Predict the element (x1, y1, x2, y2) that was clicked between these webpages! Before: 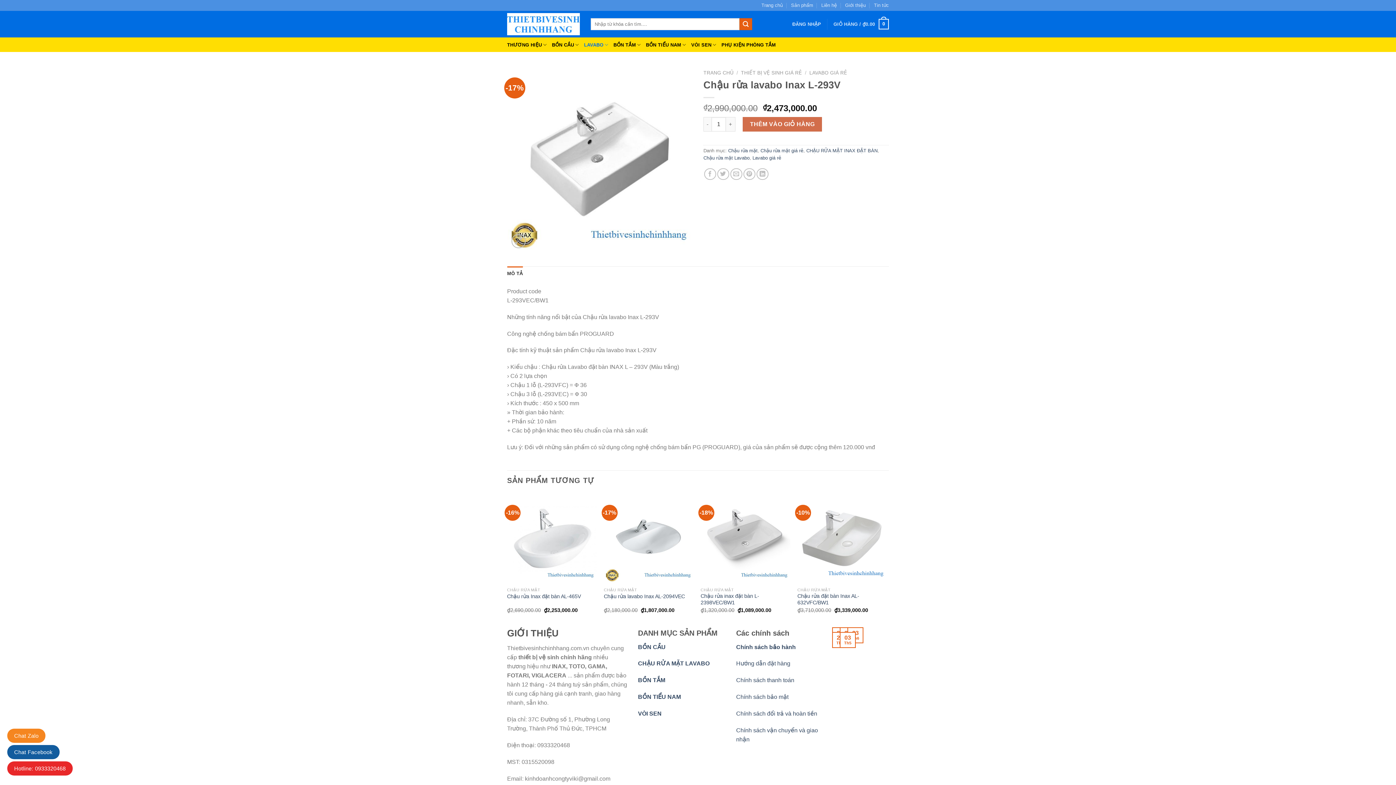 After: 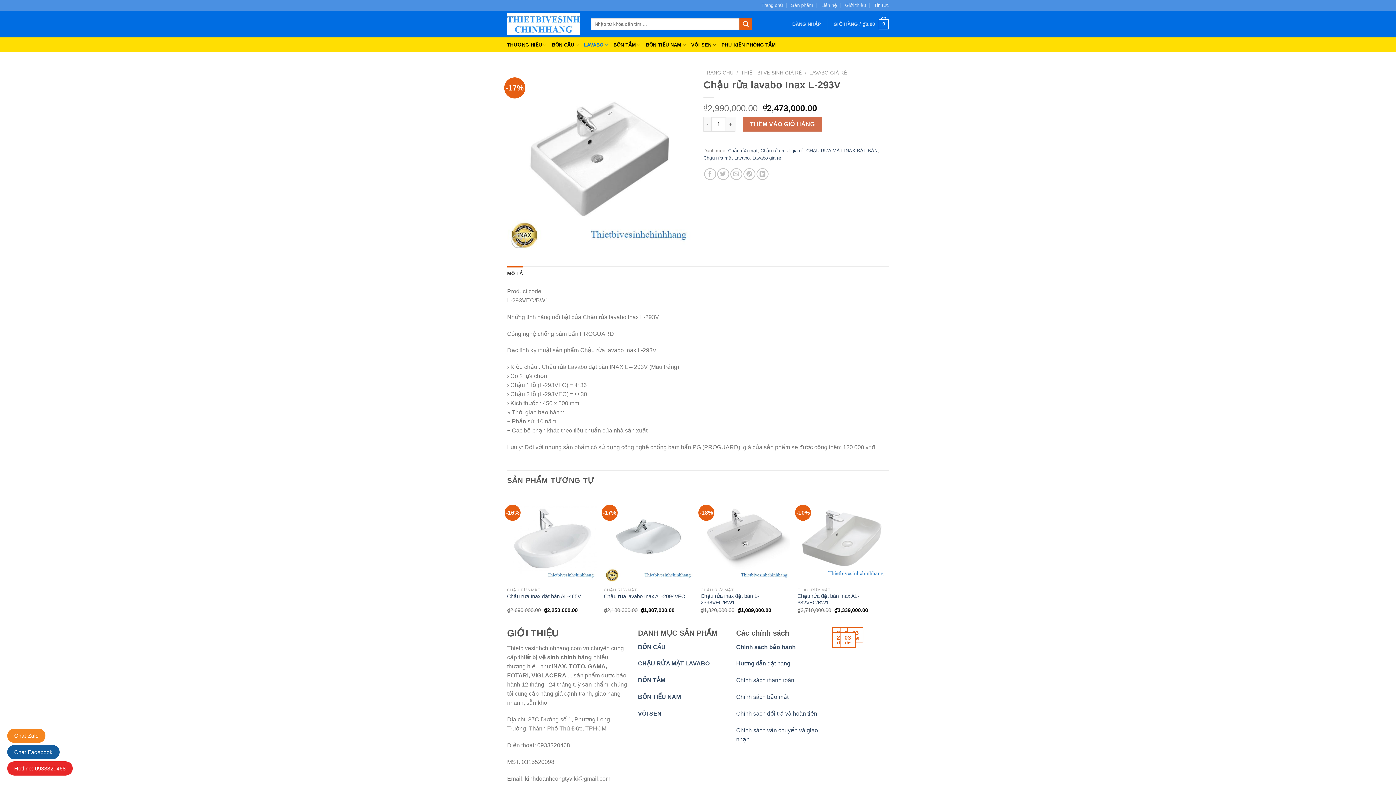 Action: label: Hotline: 0933320468 bbox: (14, 765, 65, 772)